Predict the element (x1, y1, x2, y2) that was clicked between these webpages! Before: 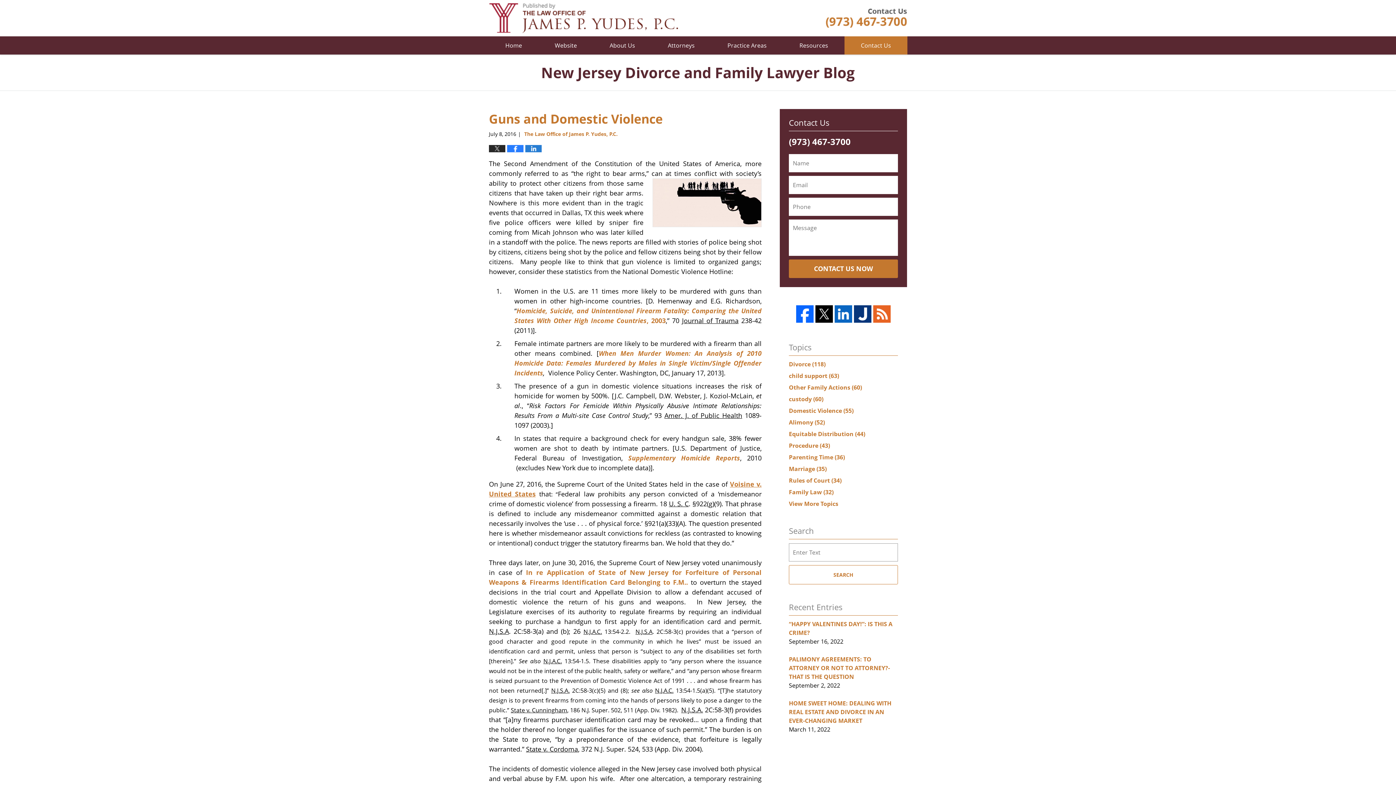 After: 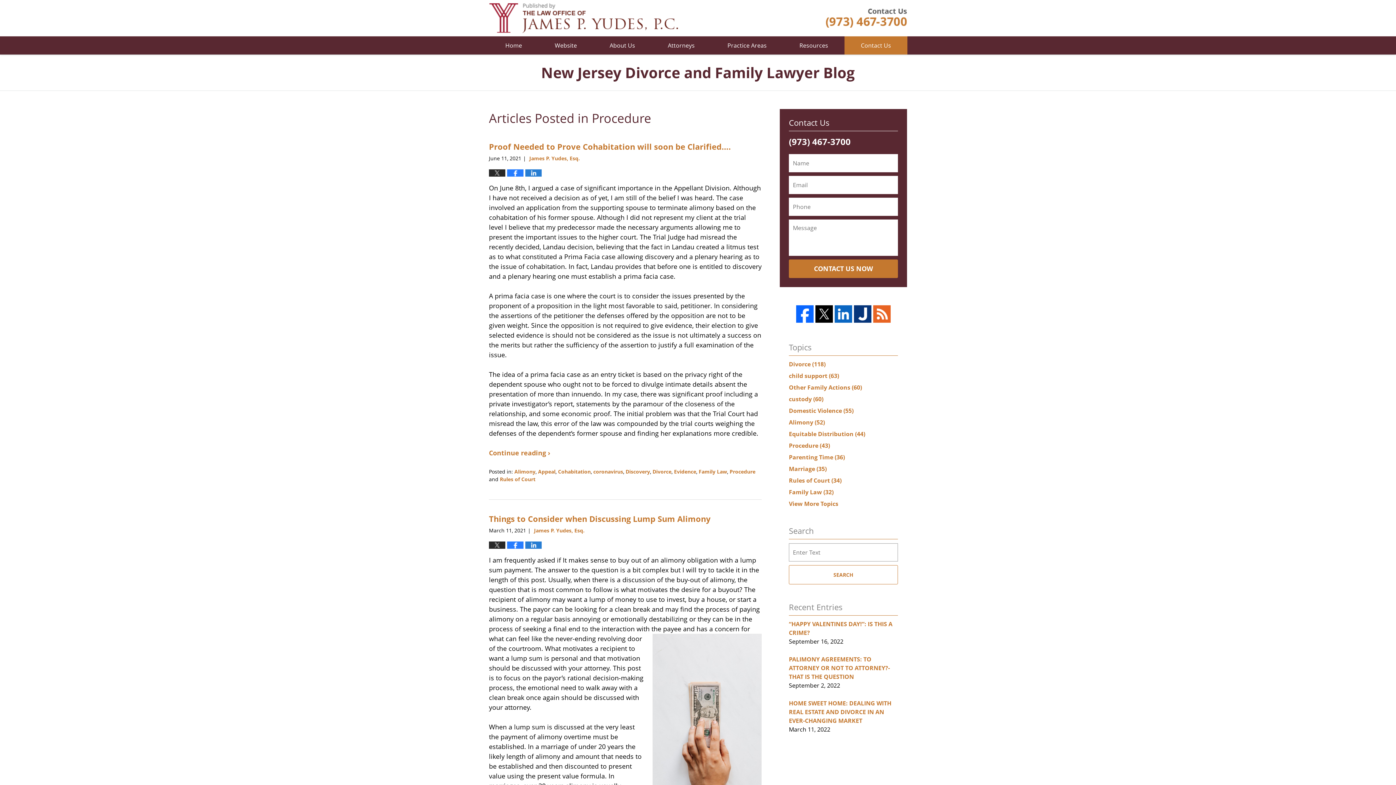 Action: label: Procedure (43) bbox: (789, 441, 830, 449)